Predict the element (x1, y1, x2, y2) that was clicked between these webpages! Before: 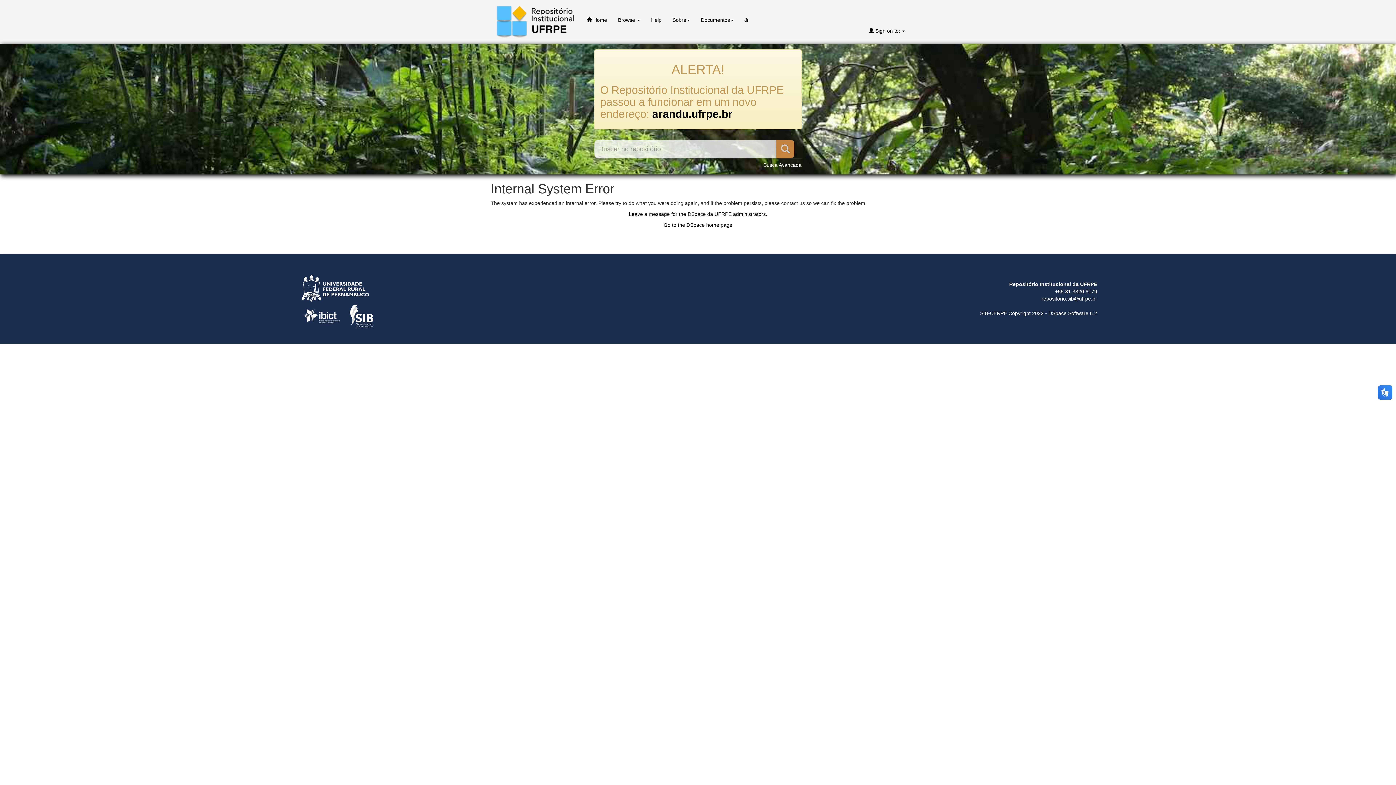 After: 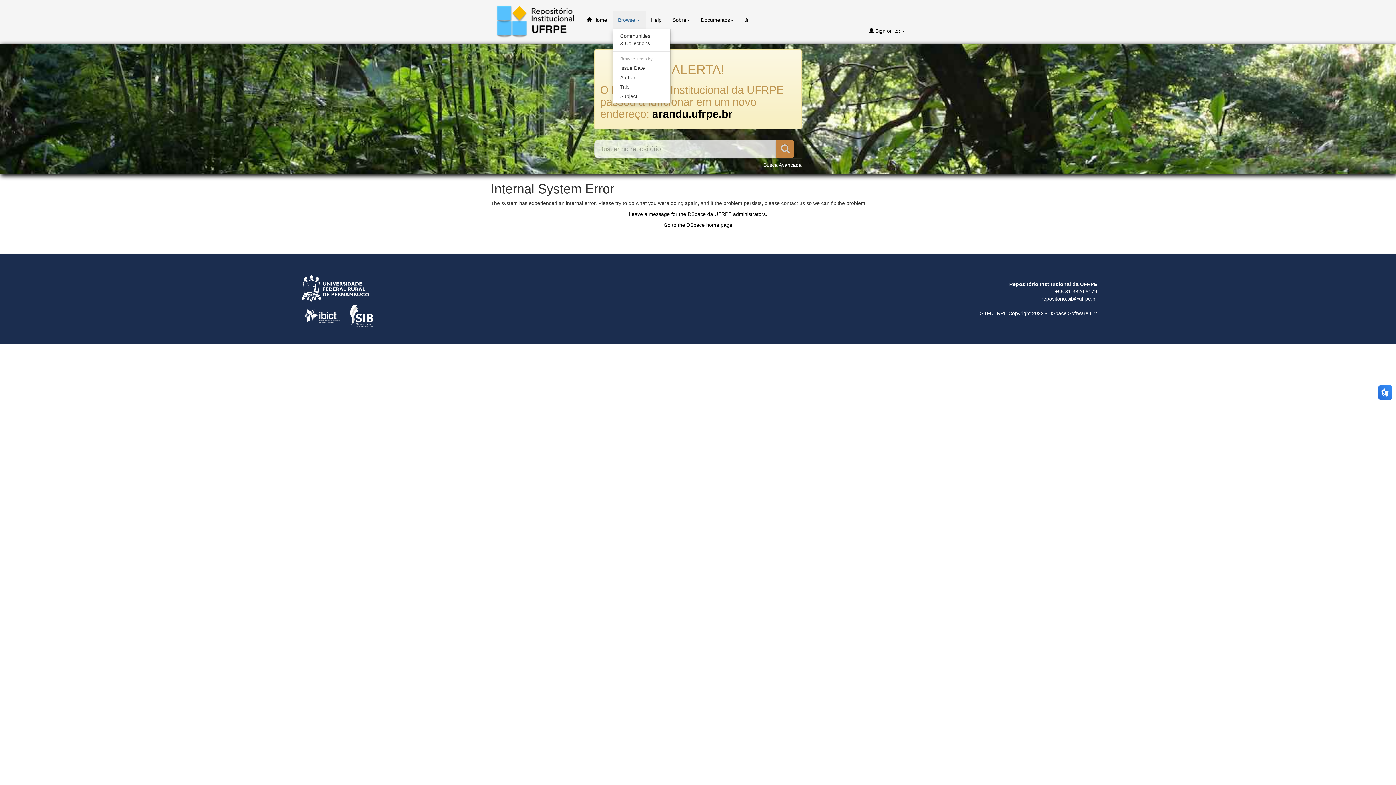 Action: bbox: (612, 10, 645, 29) label: Browse 